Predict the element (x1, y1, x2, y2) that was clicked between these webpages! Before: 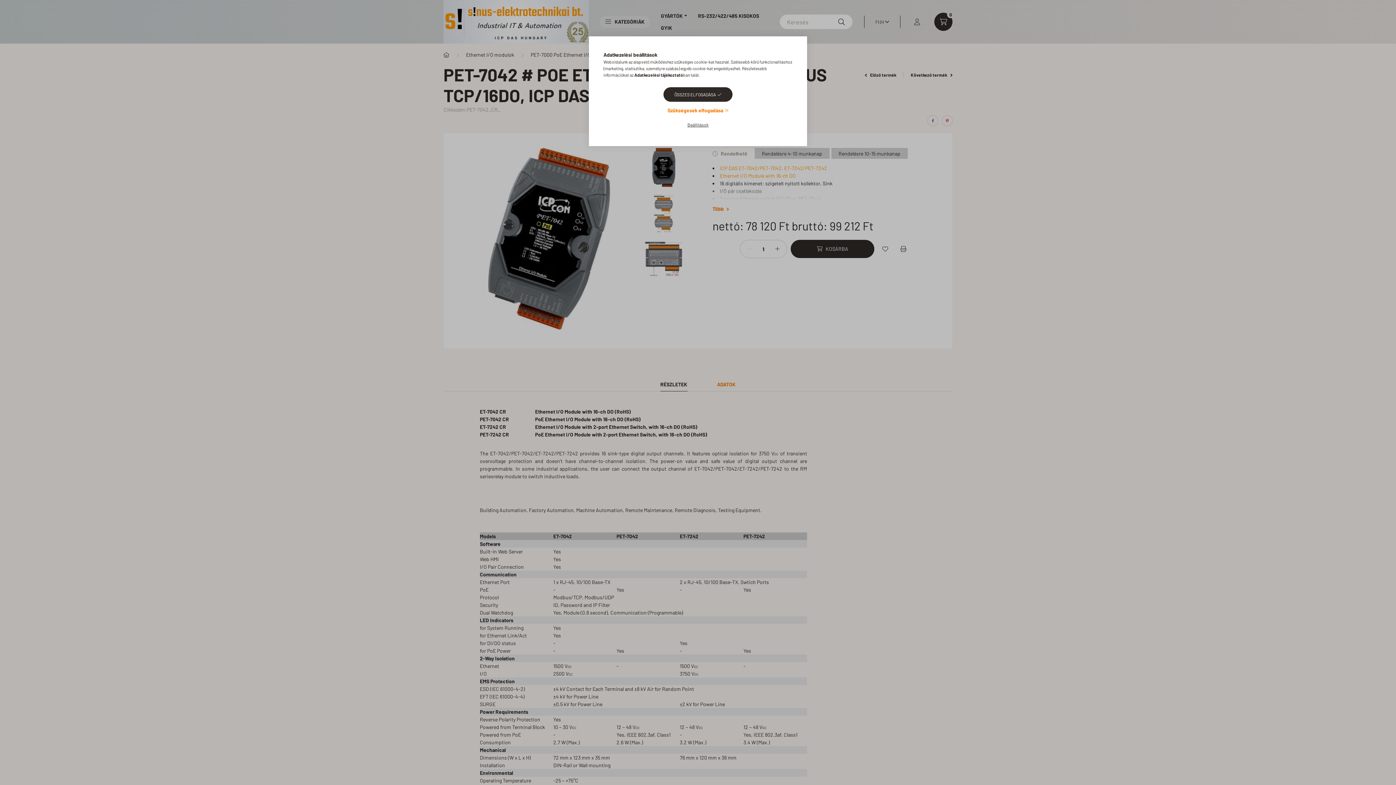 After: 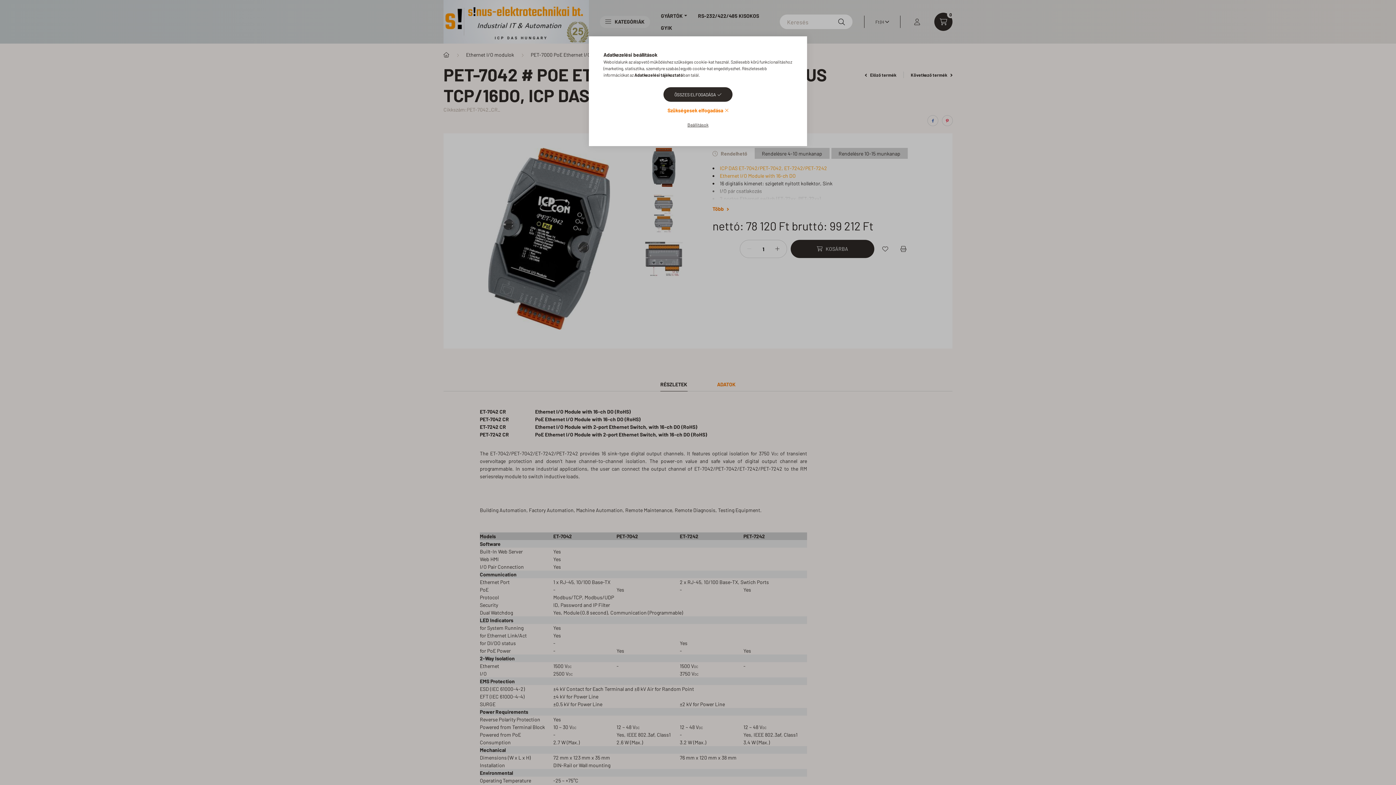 Action: label: Adatkezelési tájékoztató bbox: (634, 72, 683, 77)